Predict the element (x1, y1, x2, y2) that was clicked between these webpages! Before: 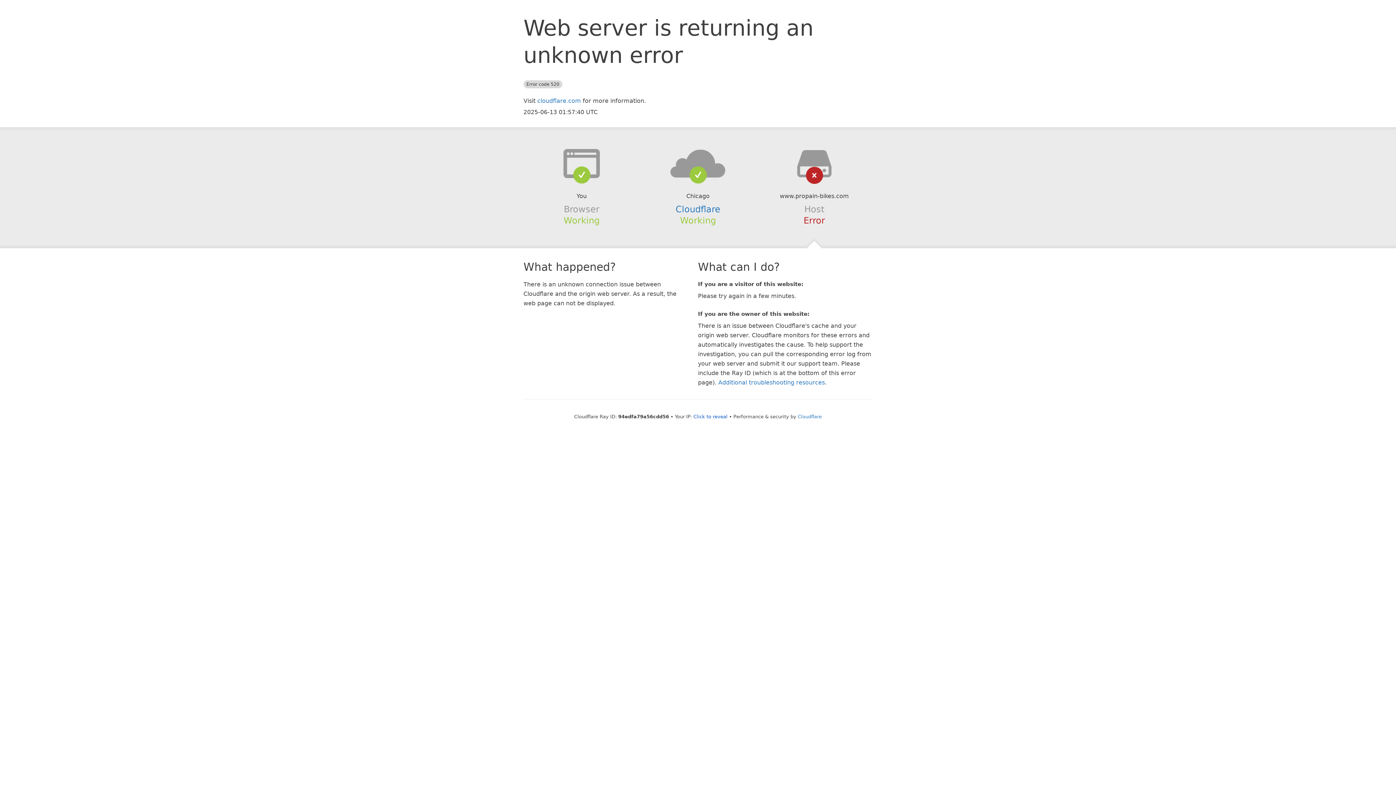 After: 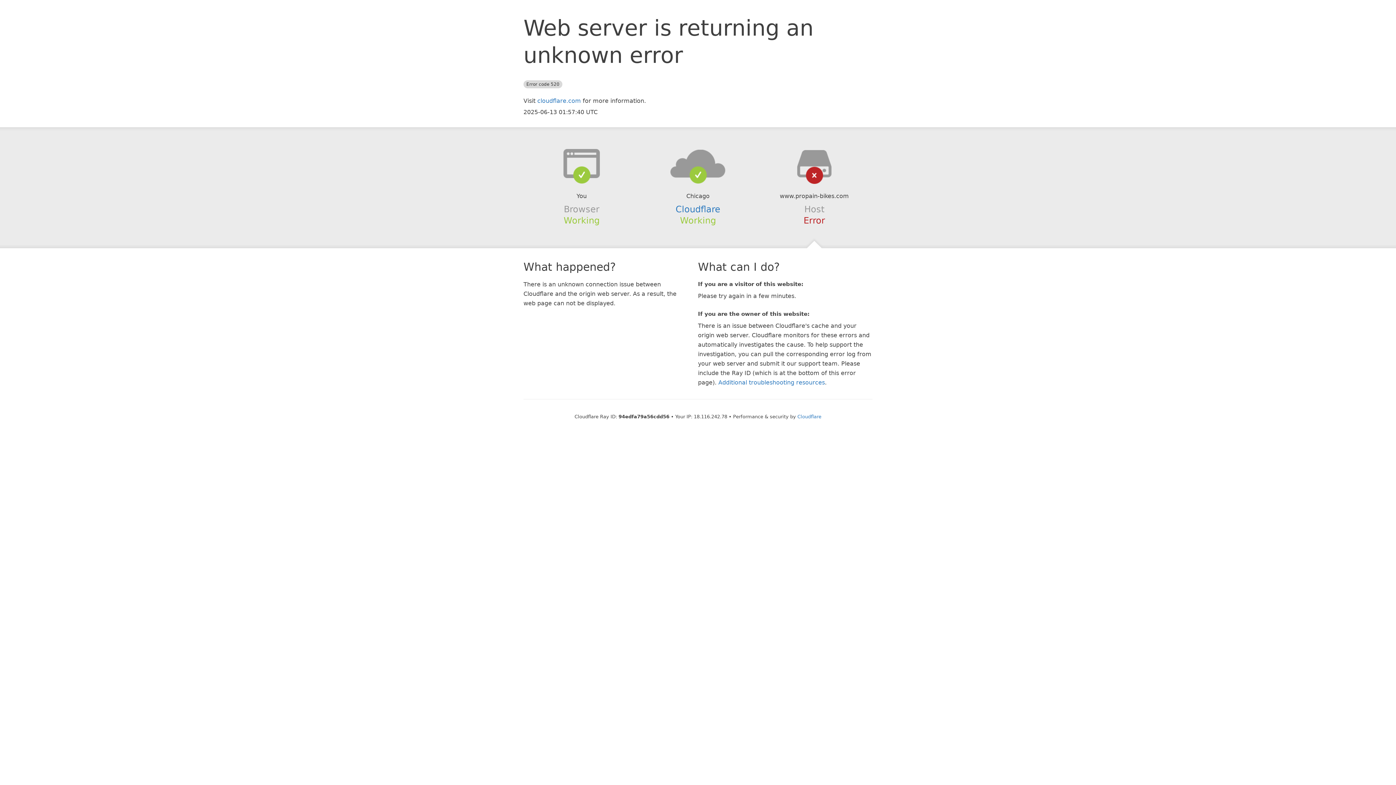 Action: bbox: (693, 414, 727, 419) label: Click to reveal